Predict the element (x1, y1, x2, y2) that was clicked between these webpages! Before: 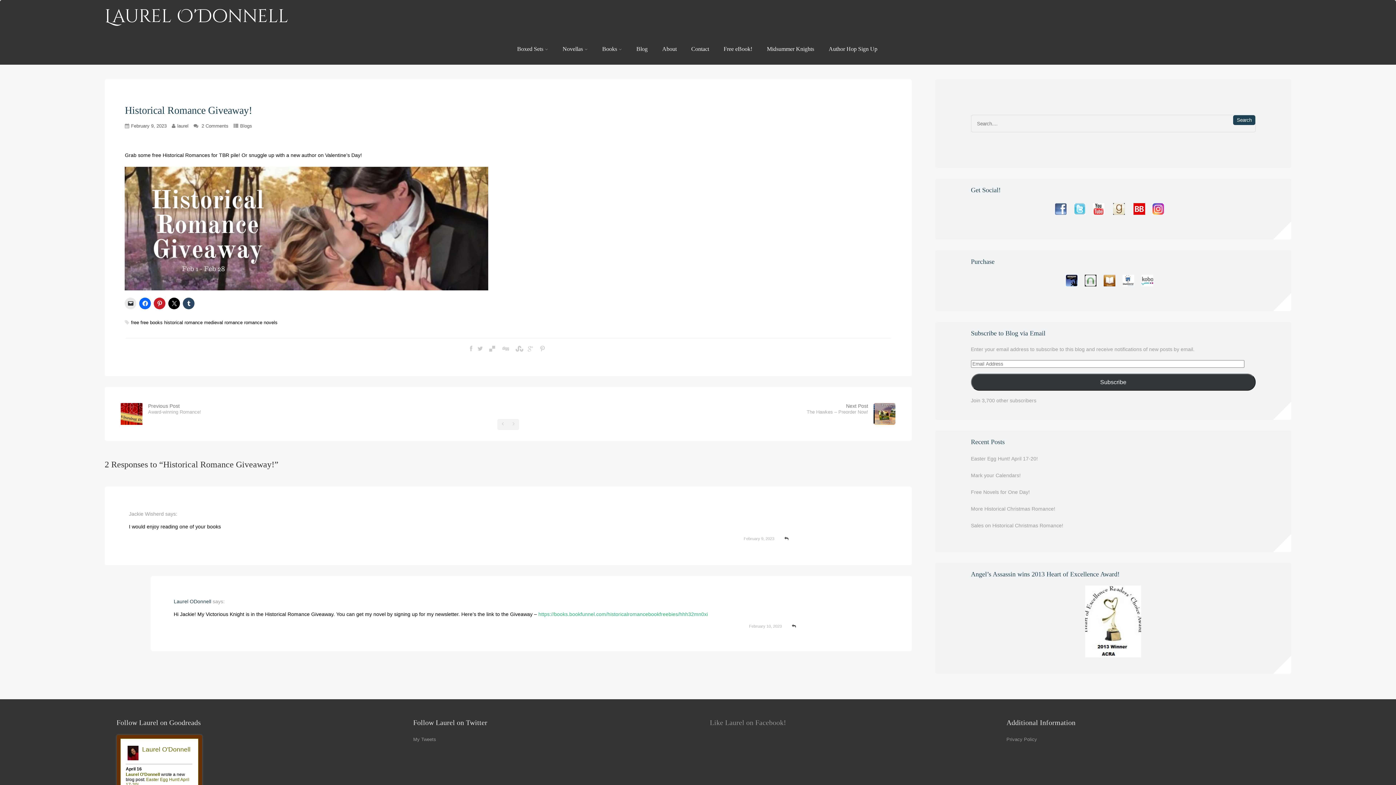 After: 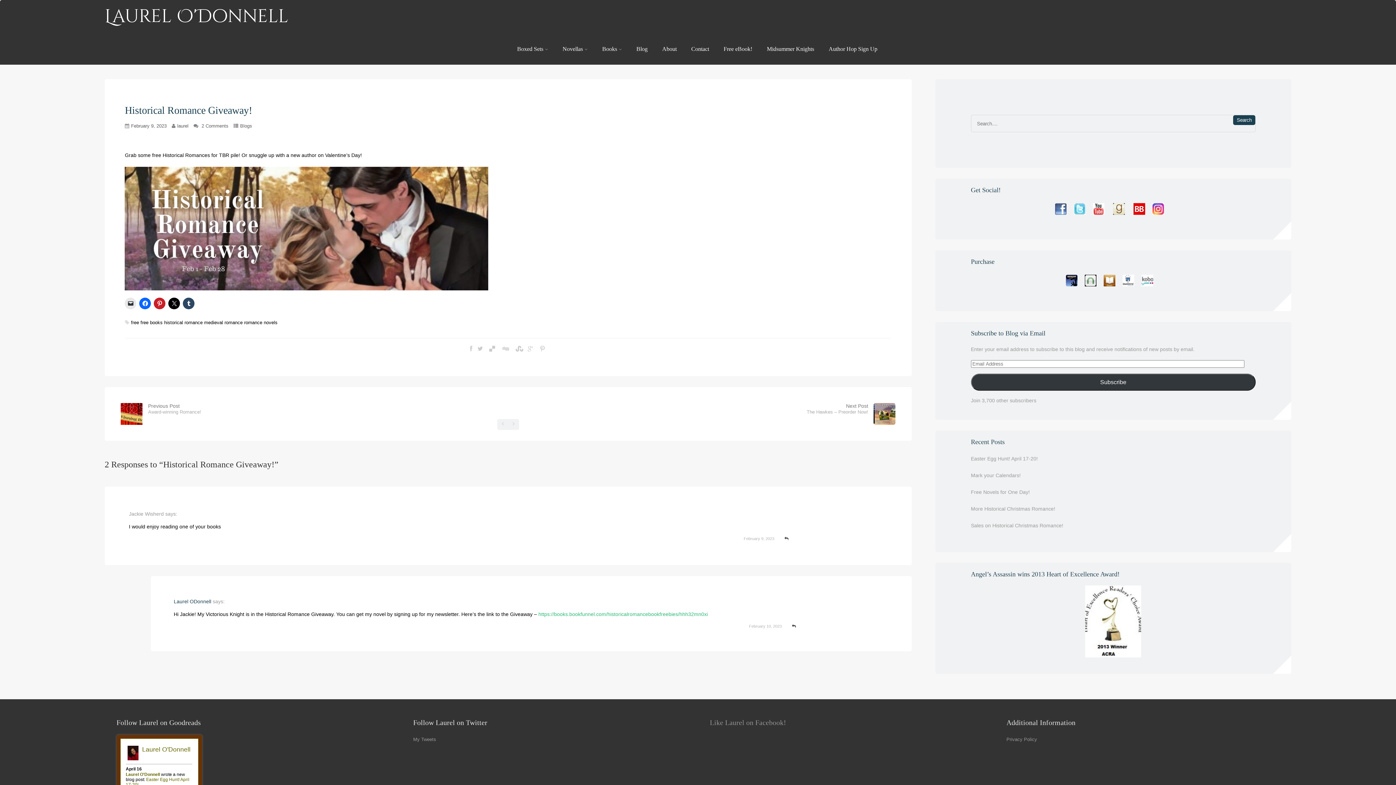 Action: label: February 9, 2023 bbox: (131, 123, 166, 128)